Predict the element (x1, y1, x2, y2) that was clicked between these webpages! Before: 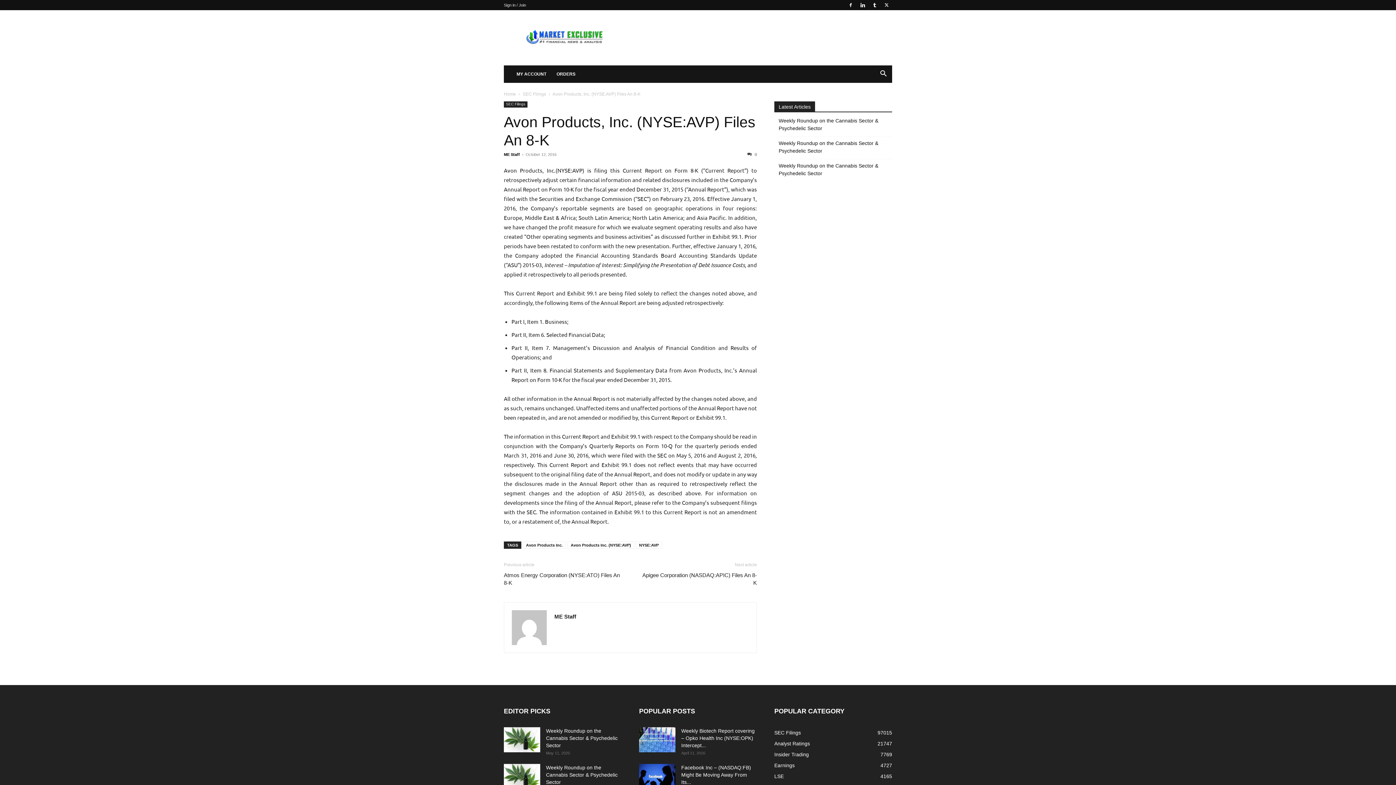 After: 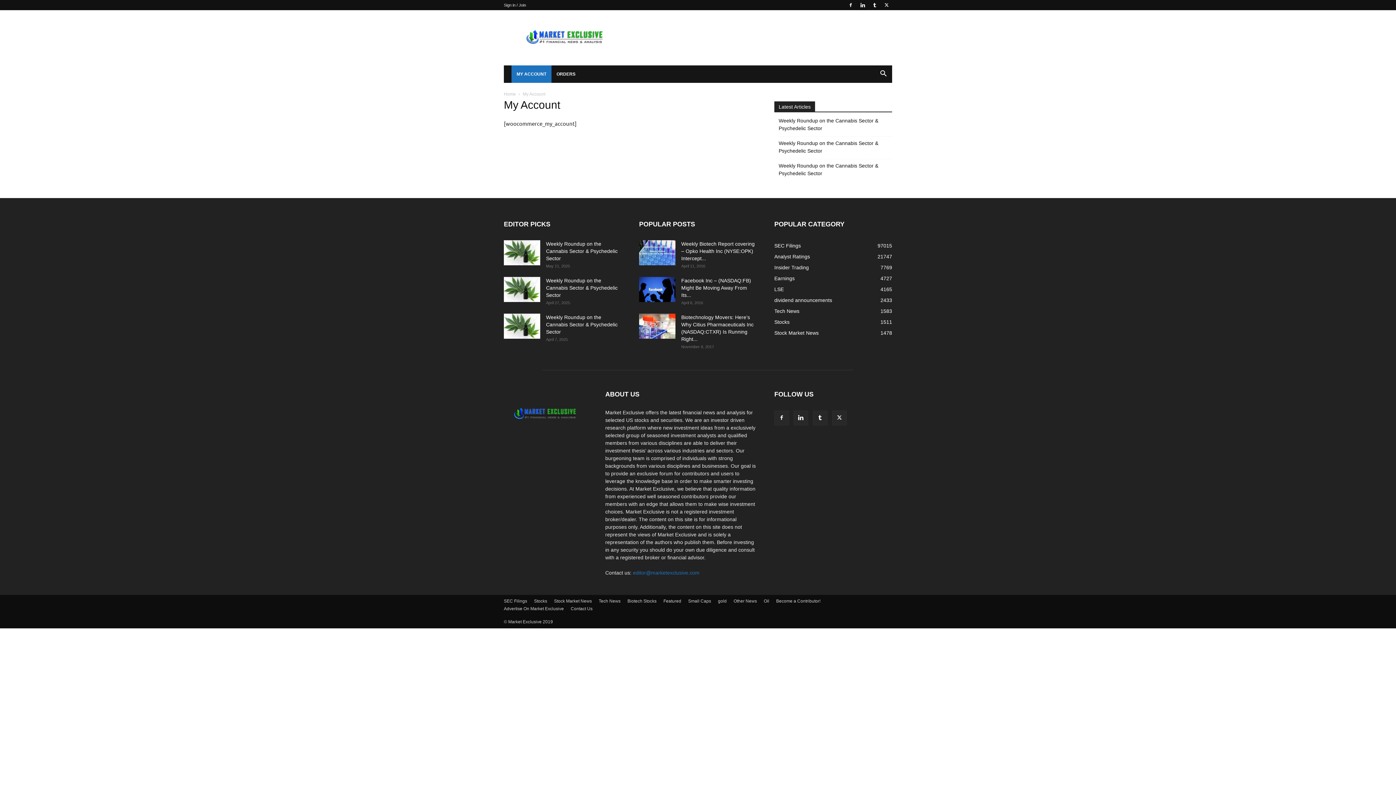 Action: bbox: (511, 65, 551, 82) label: MY ACCOUNT